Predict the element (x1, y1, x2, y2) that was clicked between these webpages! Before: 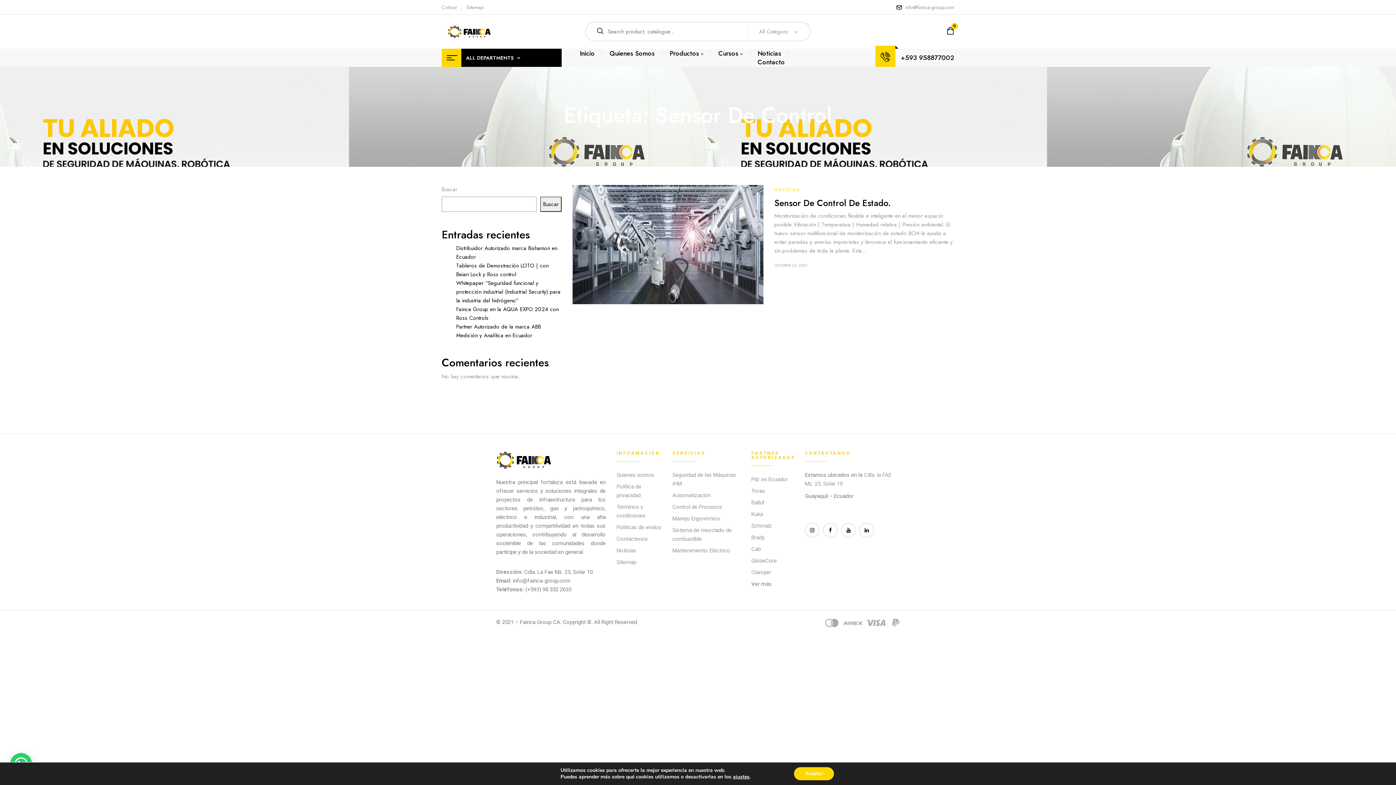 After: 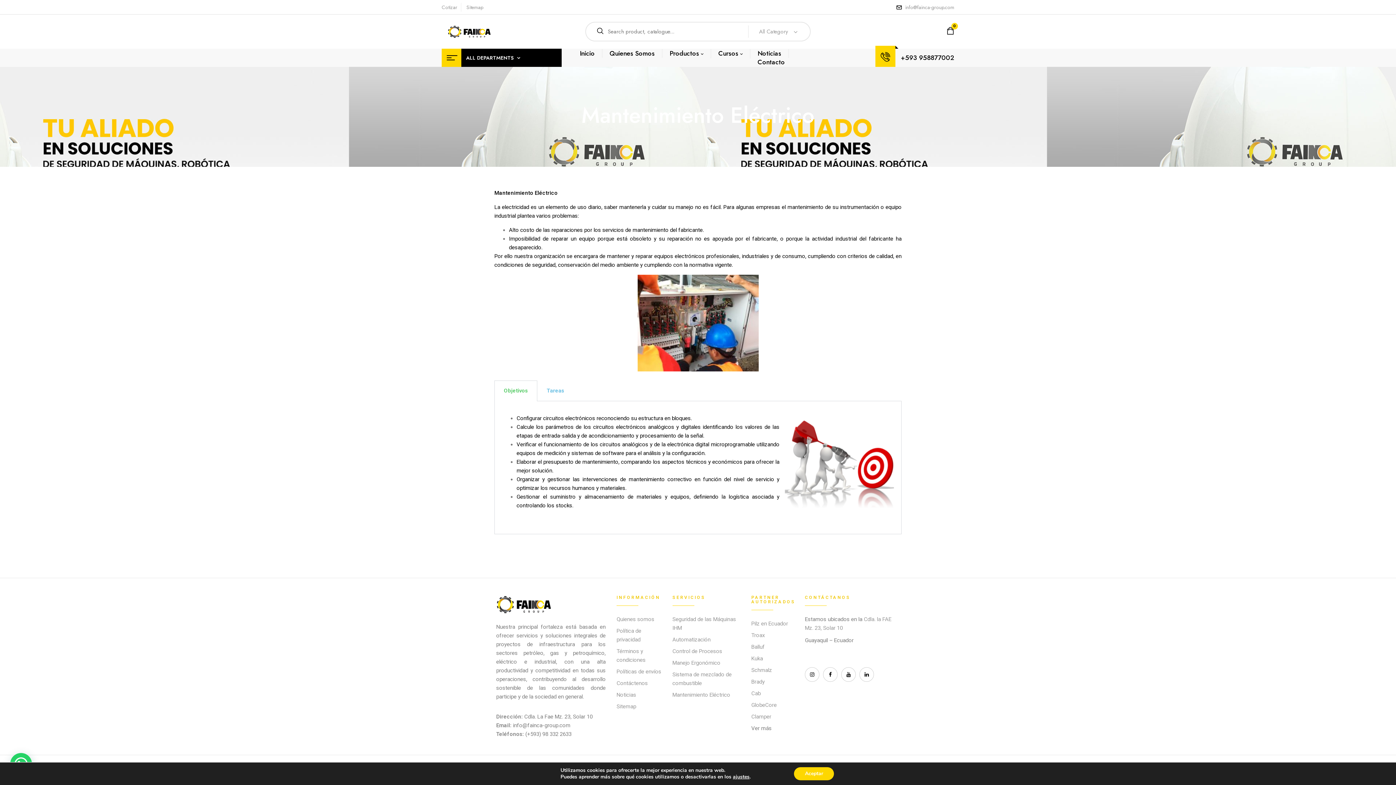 Action: label: Mantenimiento Eléctrico bbox: (672, 547, 730, 554)